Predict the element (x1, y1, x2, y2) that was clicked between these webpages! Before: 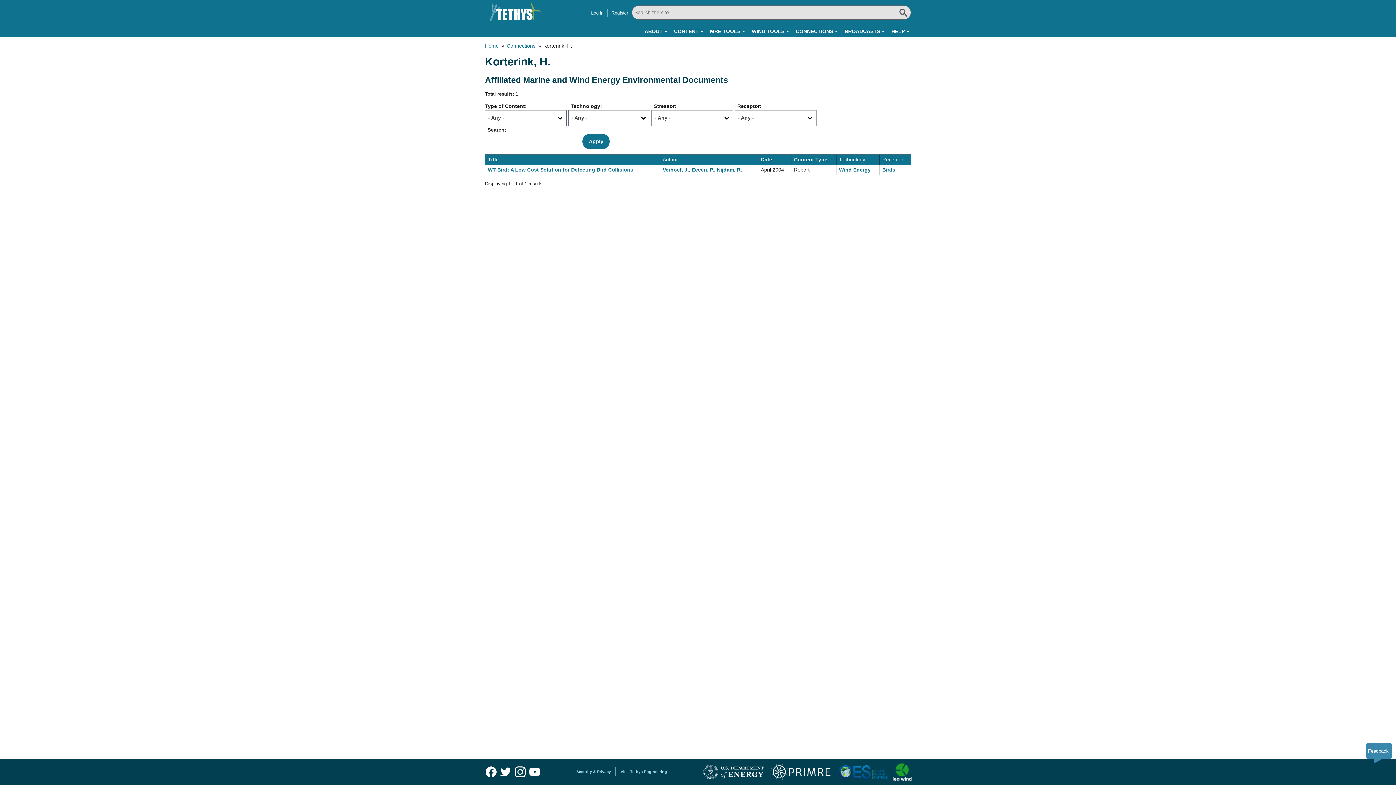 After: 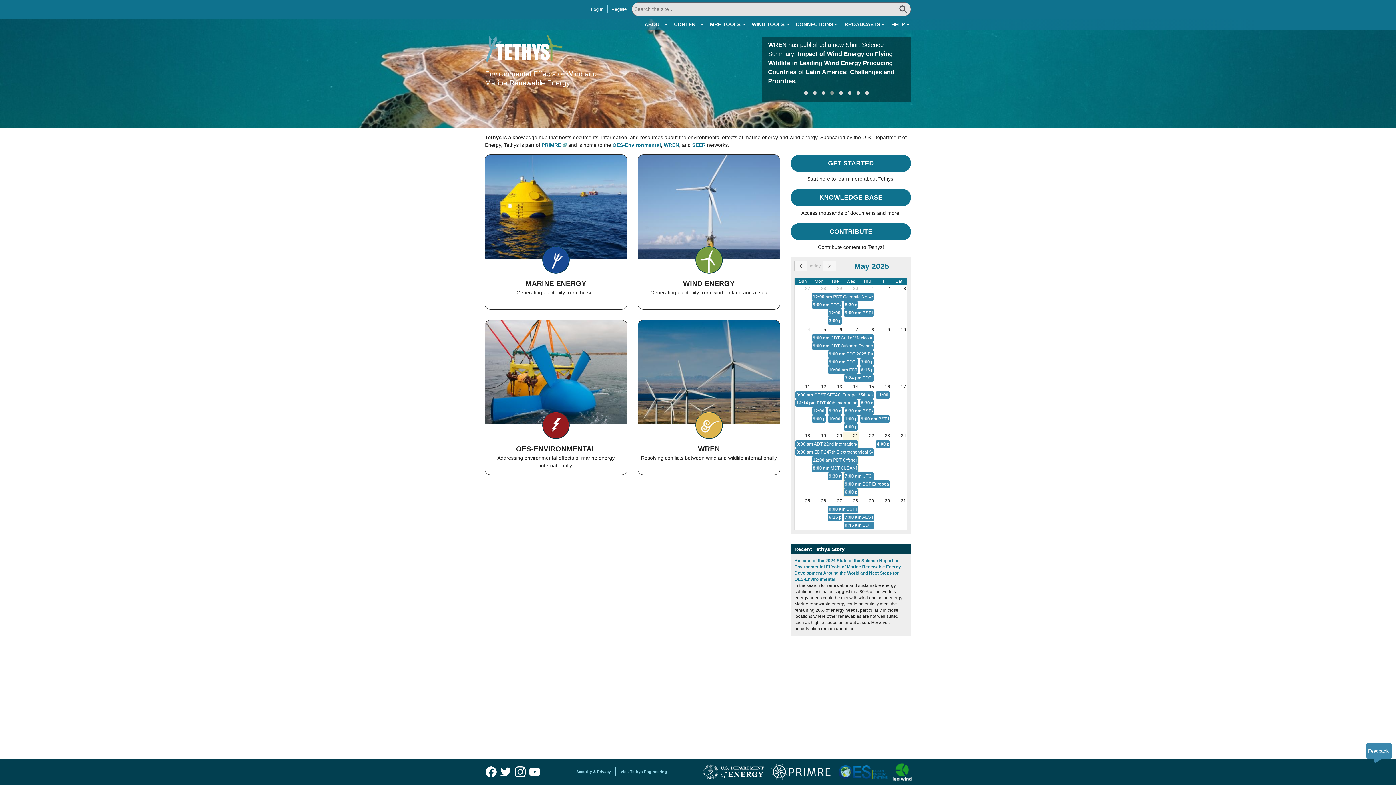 Action: bbox: (485, 1, 541, 21)